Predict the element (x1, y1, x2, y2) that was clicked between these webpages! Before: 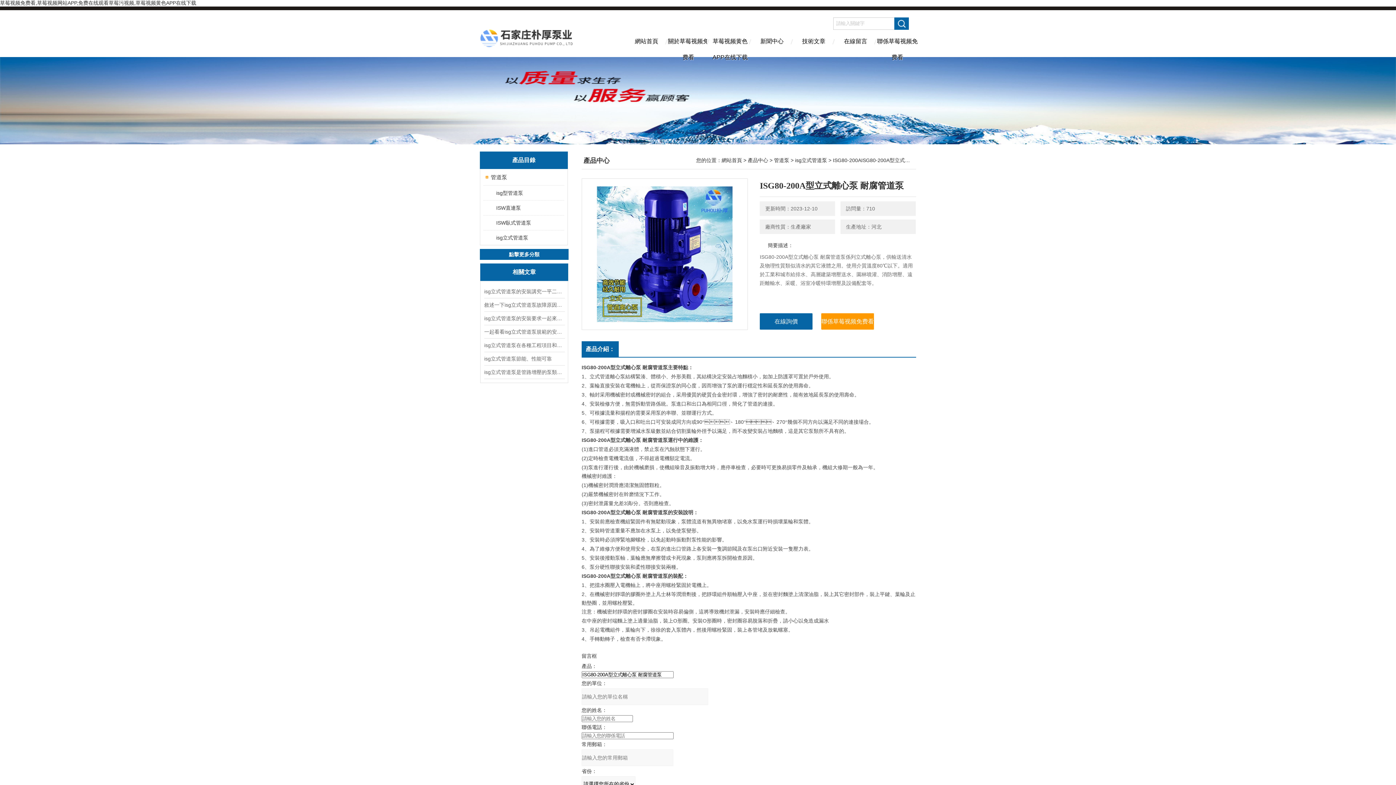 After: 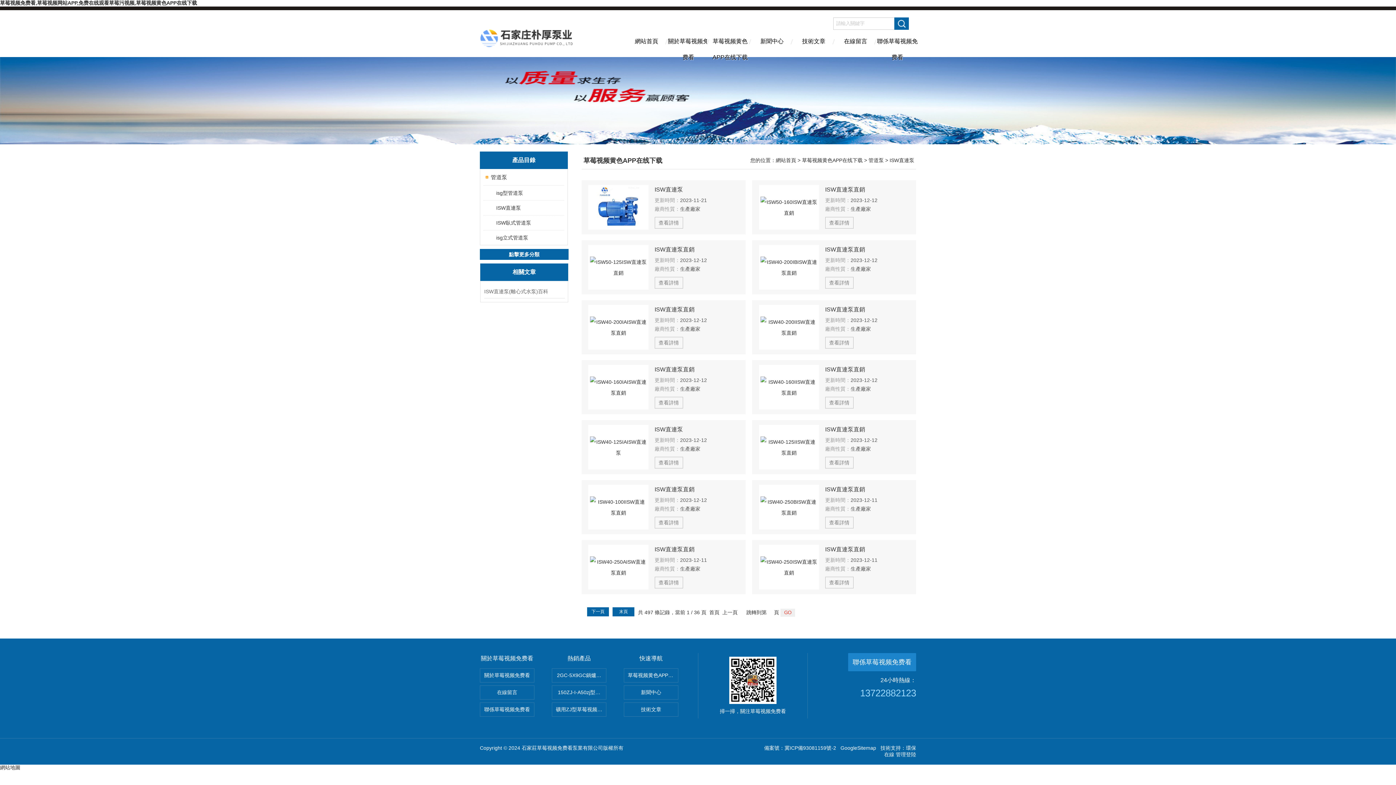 Action: bbox: (489, 200, 563, 215) label: ISW直連泵